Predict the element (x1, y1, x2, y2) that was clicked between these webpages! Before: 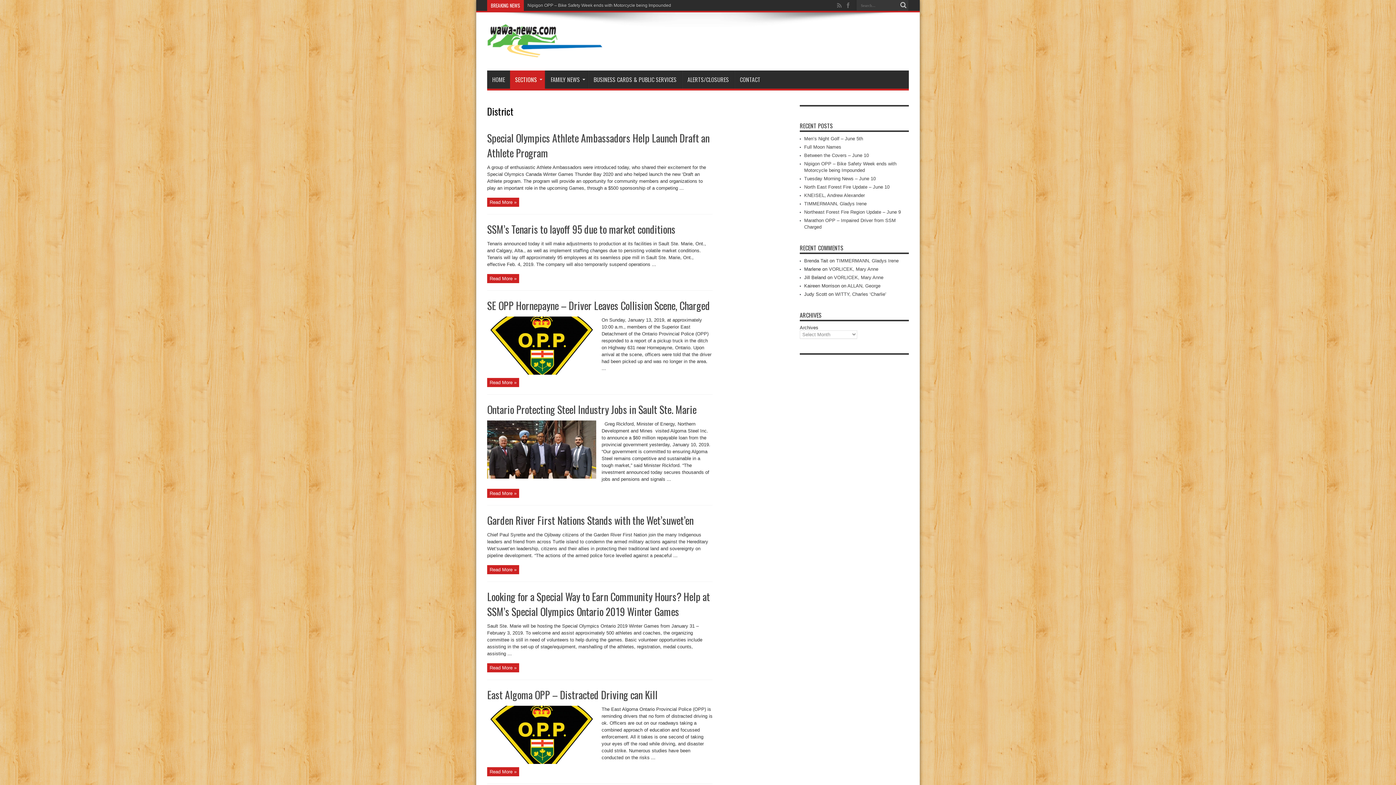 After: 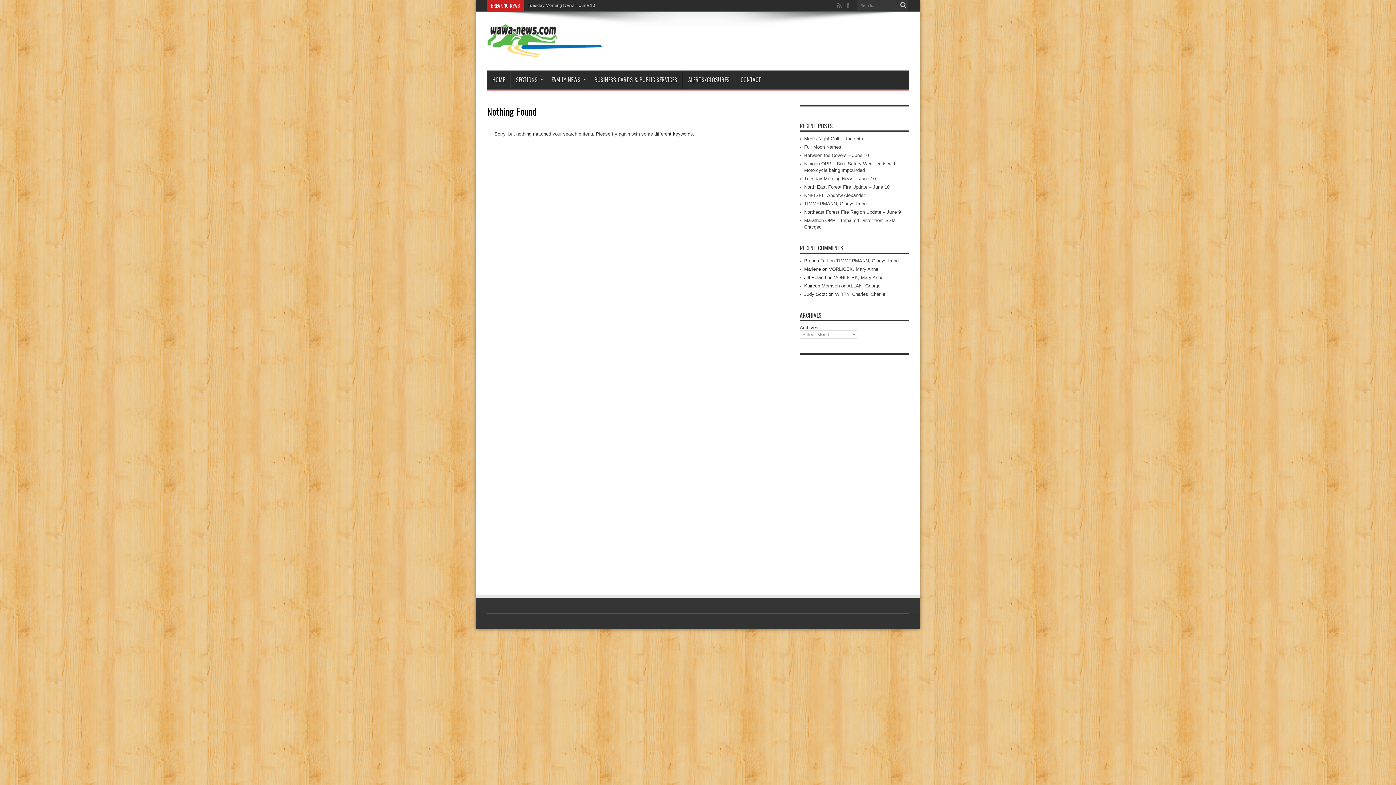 Action: bbox: (898, 0, 909, 10)